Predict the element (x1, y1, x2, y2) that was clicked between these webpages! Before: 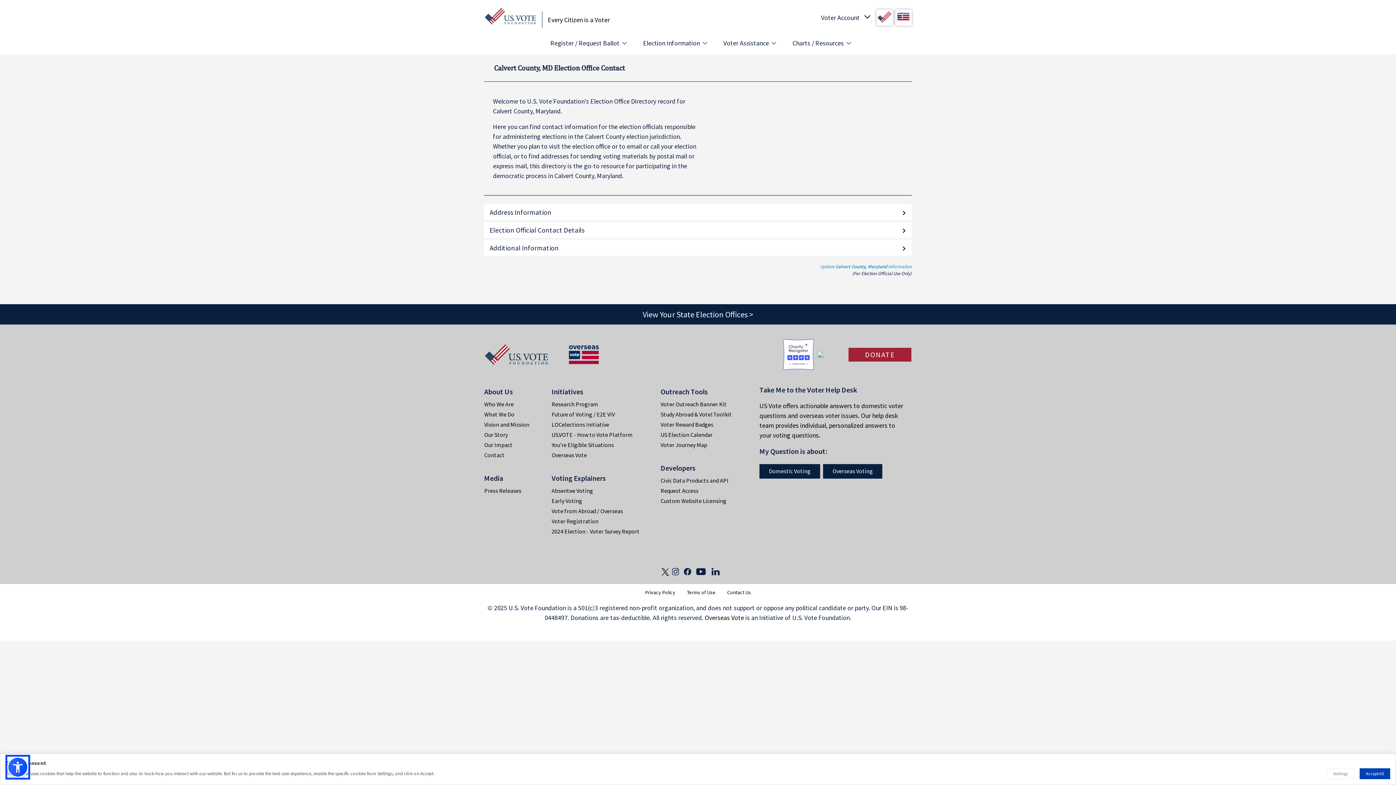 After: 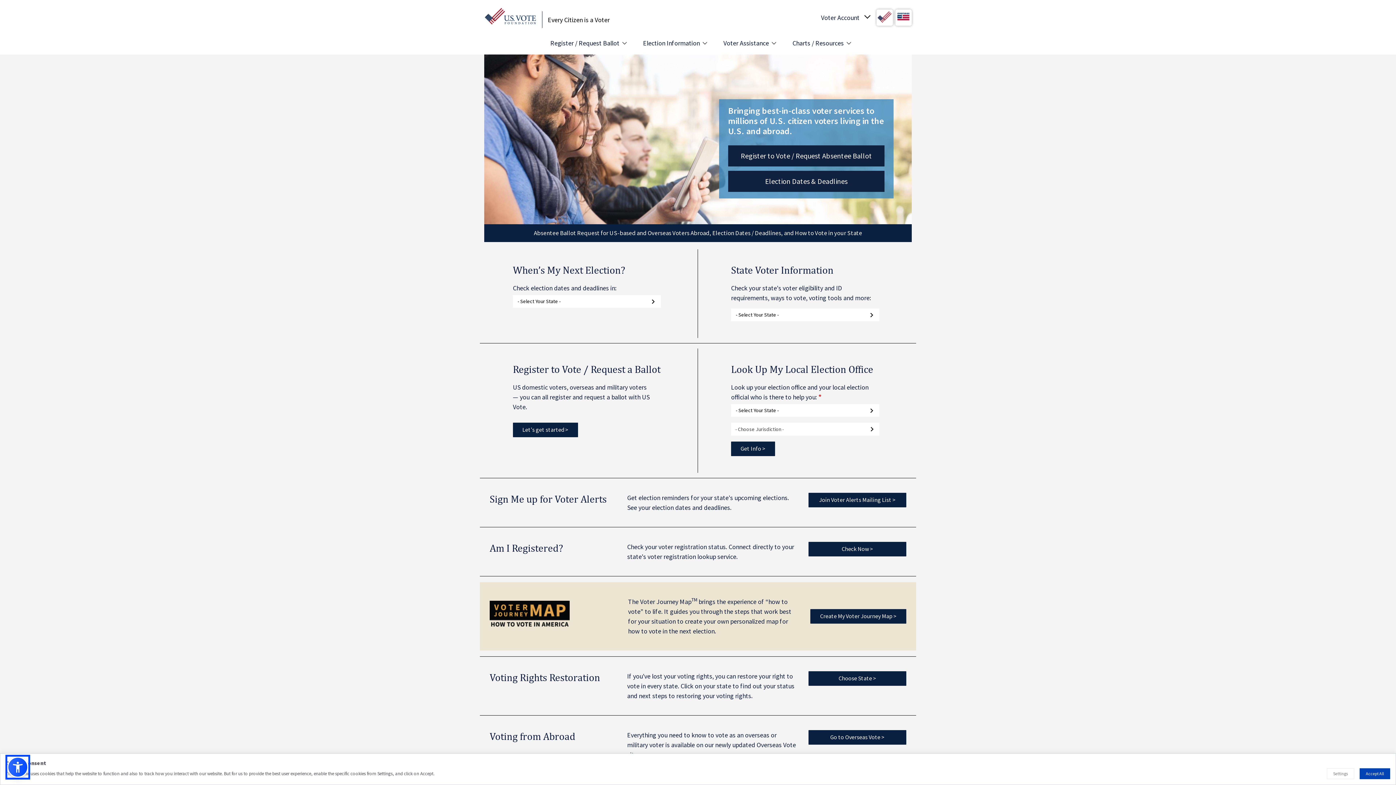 Action: bbox: (484, 7, 542, 28)